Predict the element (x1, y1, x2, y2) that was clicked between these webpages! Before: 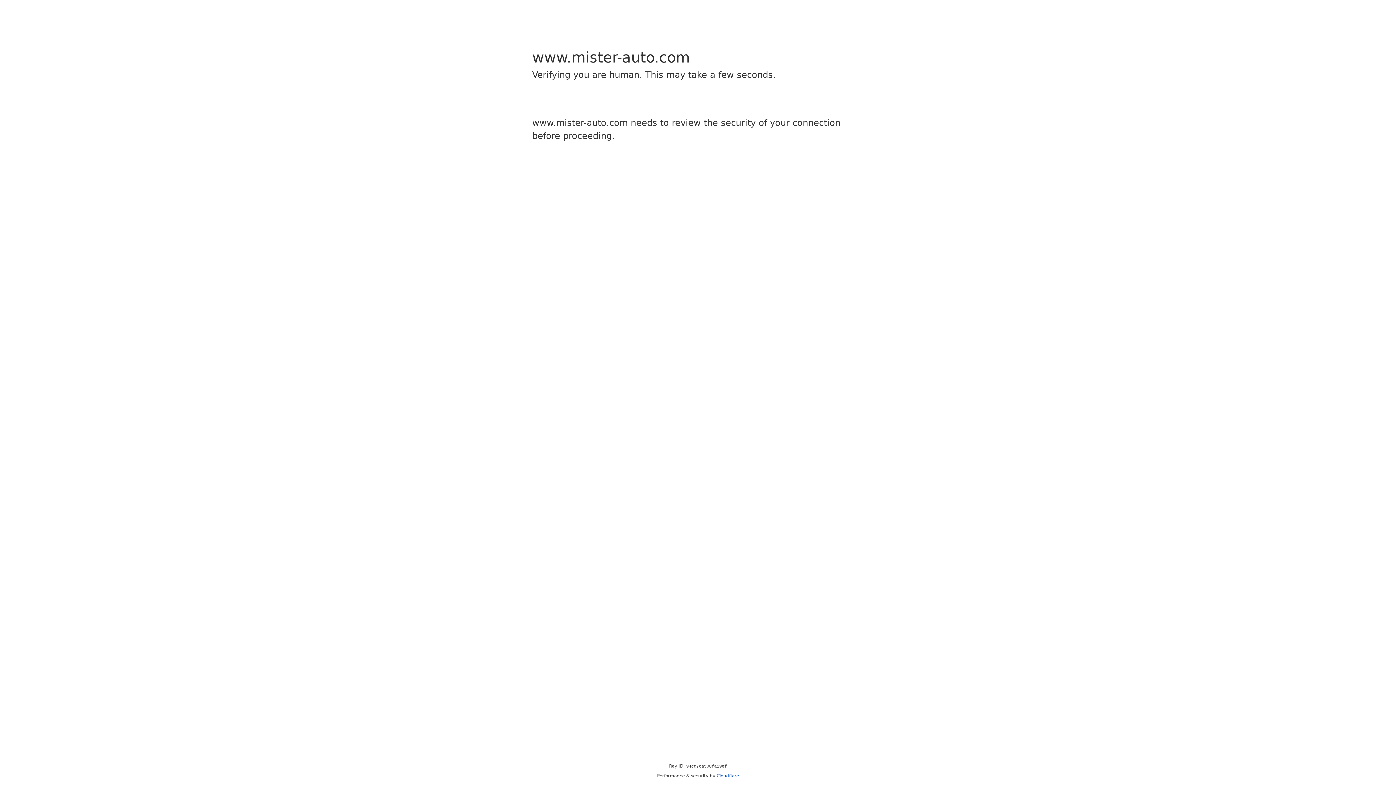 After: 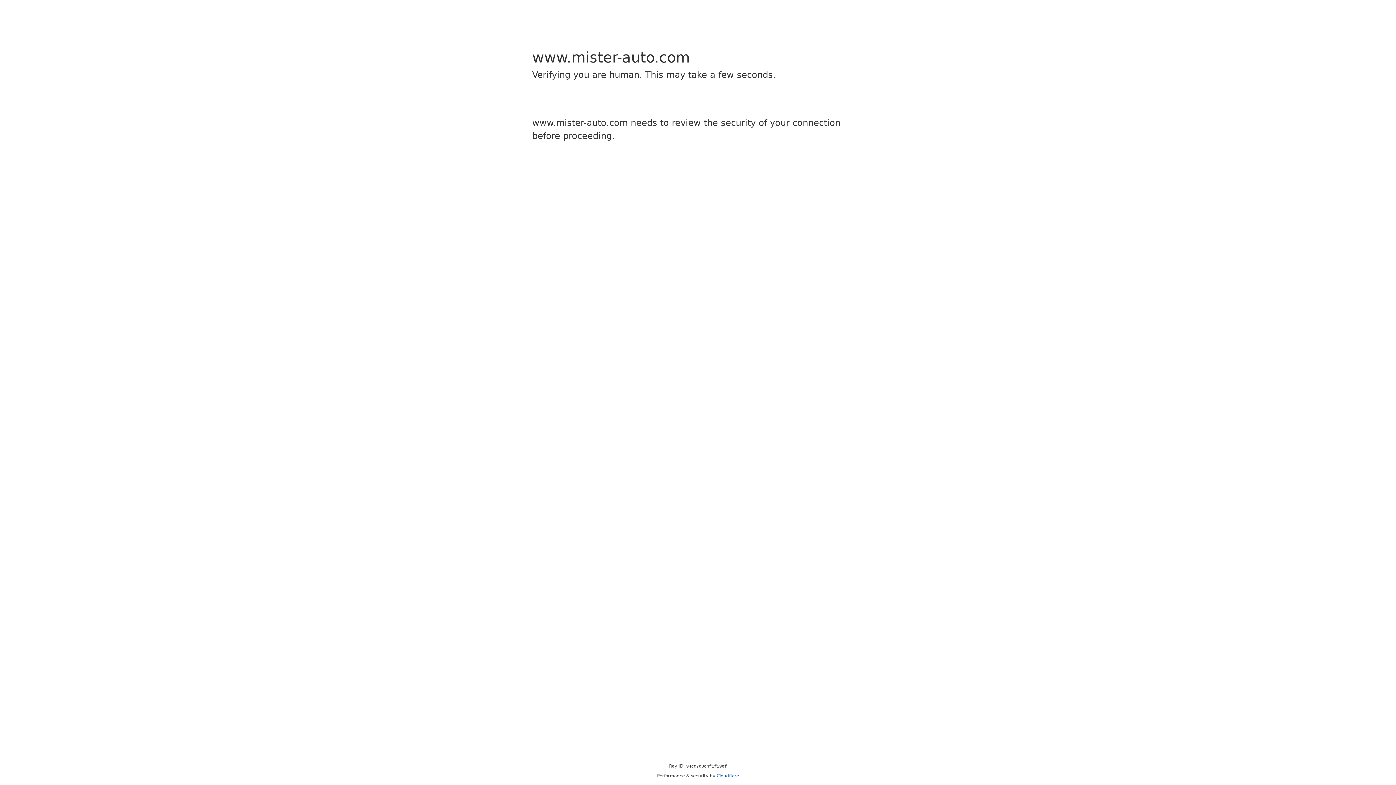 Action: label: Cloudflare bbox: (716, 773, 739, 778)